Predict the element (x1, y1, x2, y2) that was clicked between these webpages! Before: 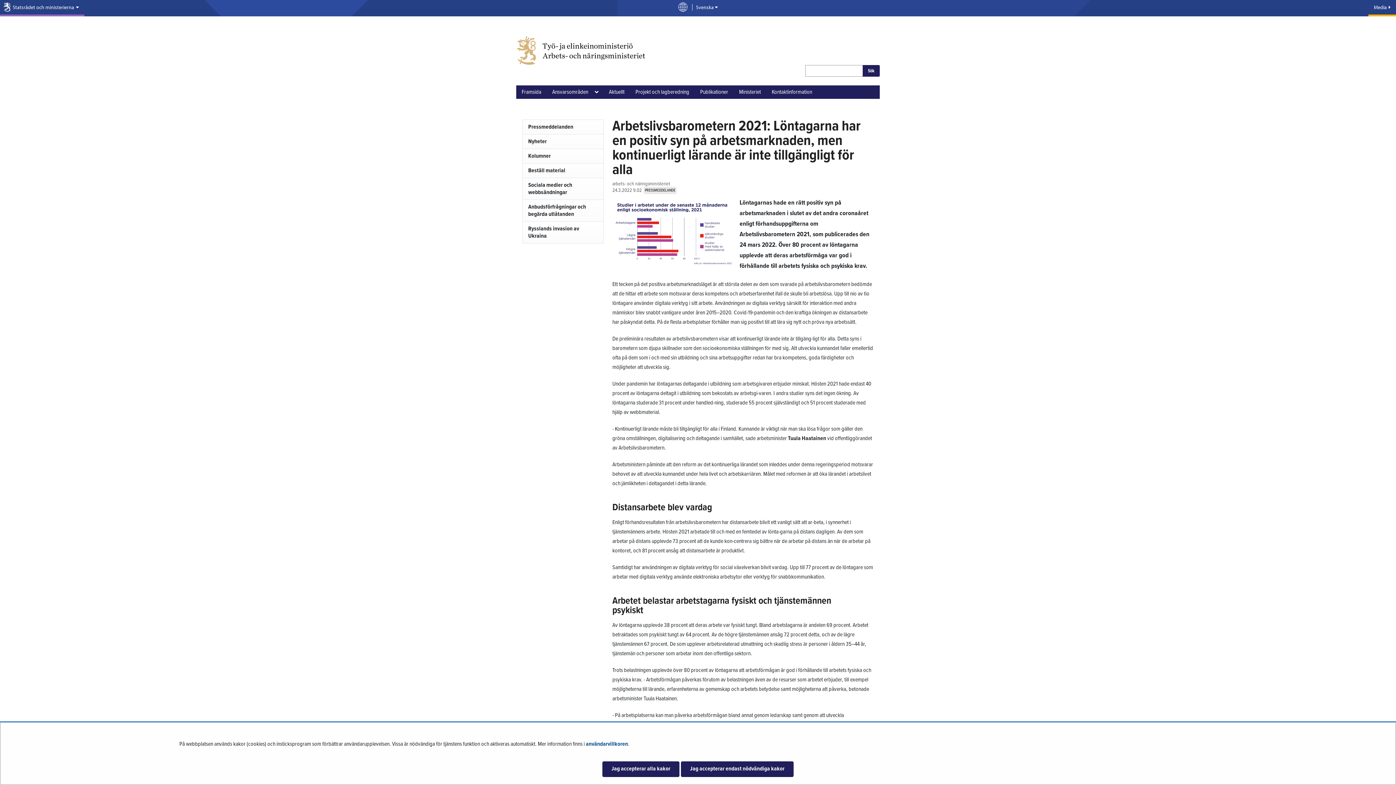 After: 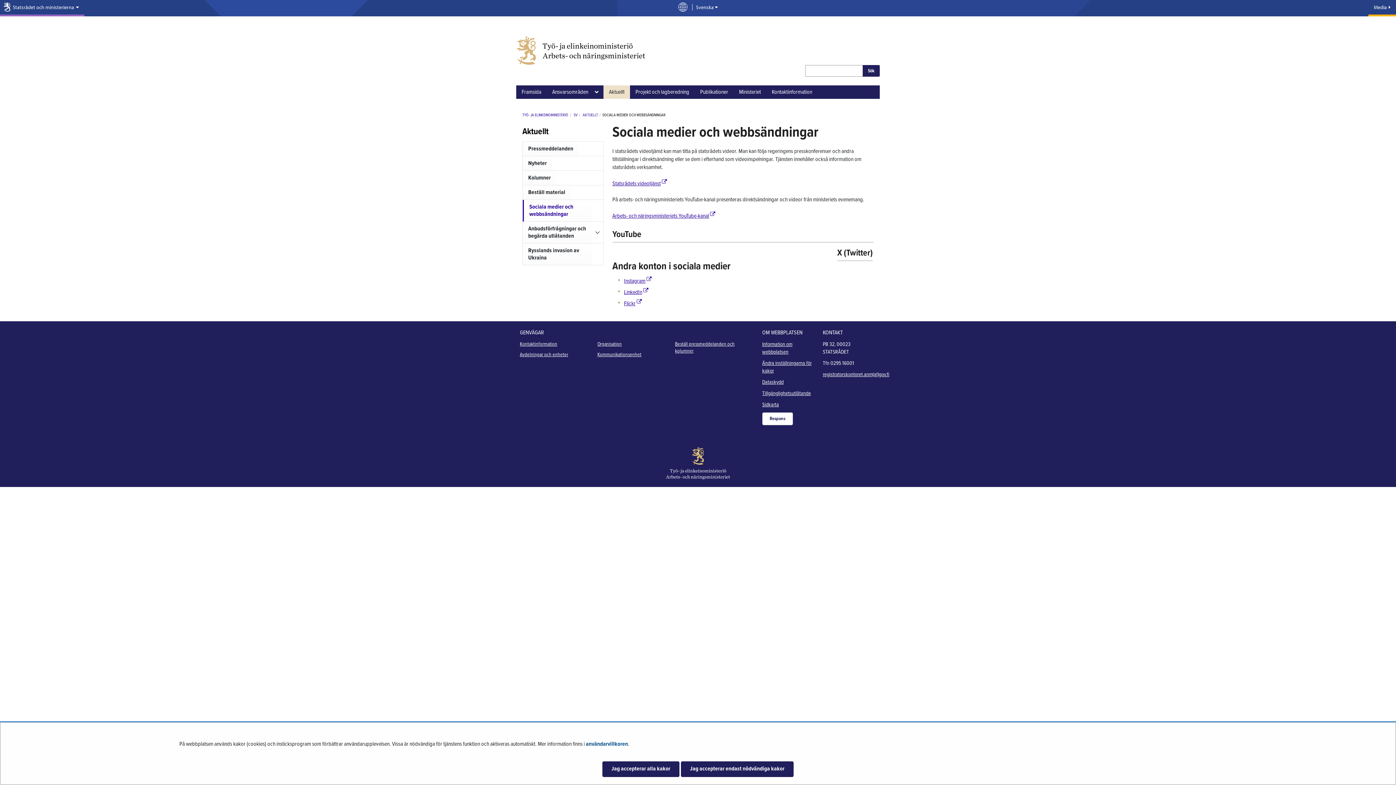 Action: label: Sociala medier och webbsändningar bbox: (522, 178, 603, 199)